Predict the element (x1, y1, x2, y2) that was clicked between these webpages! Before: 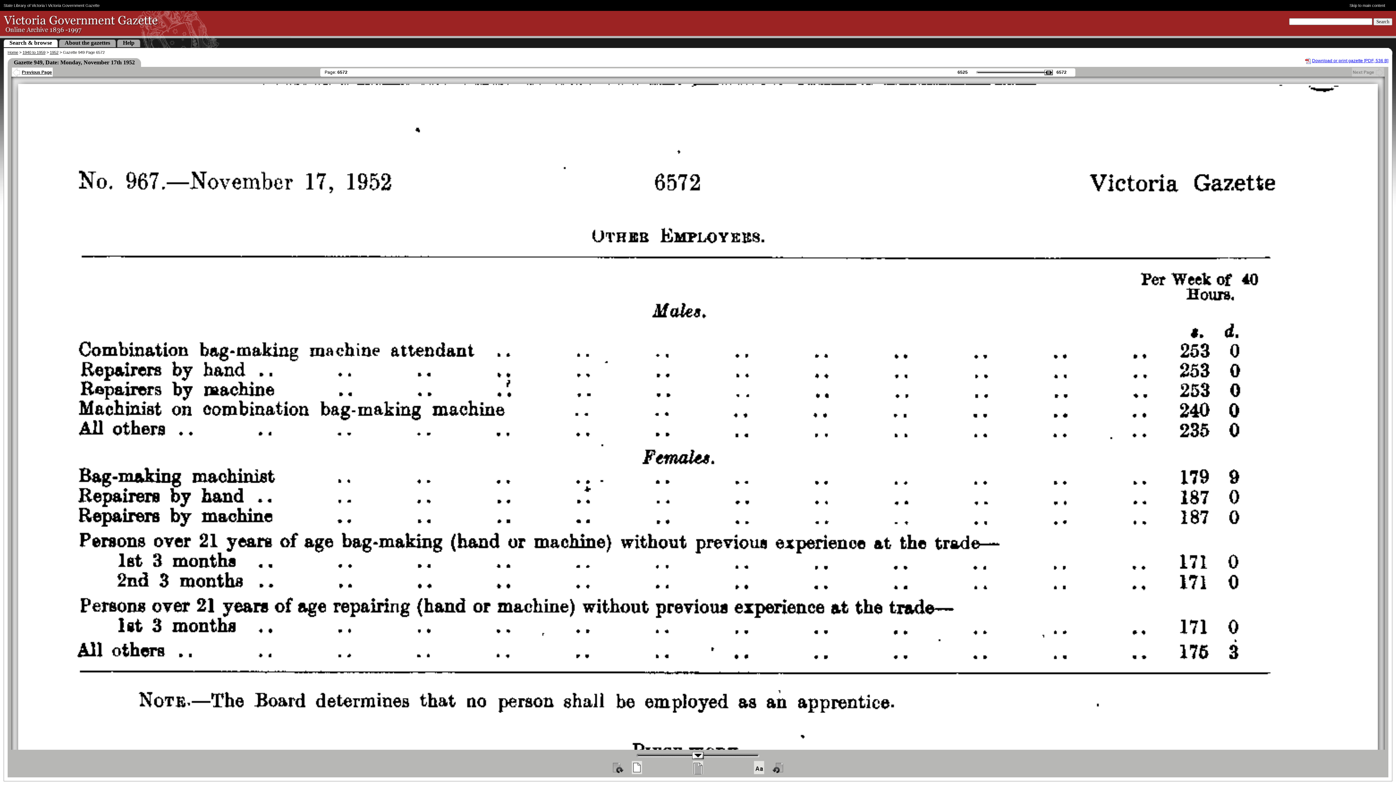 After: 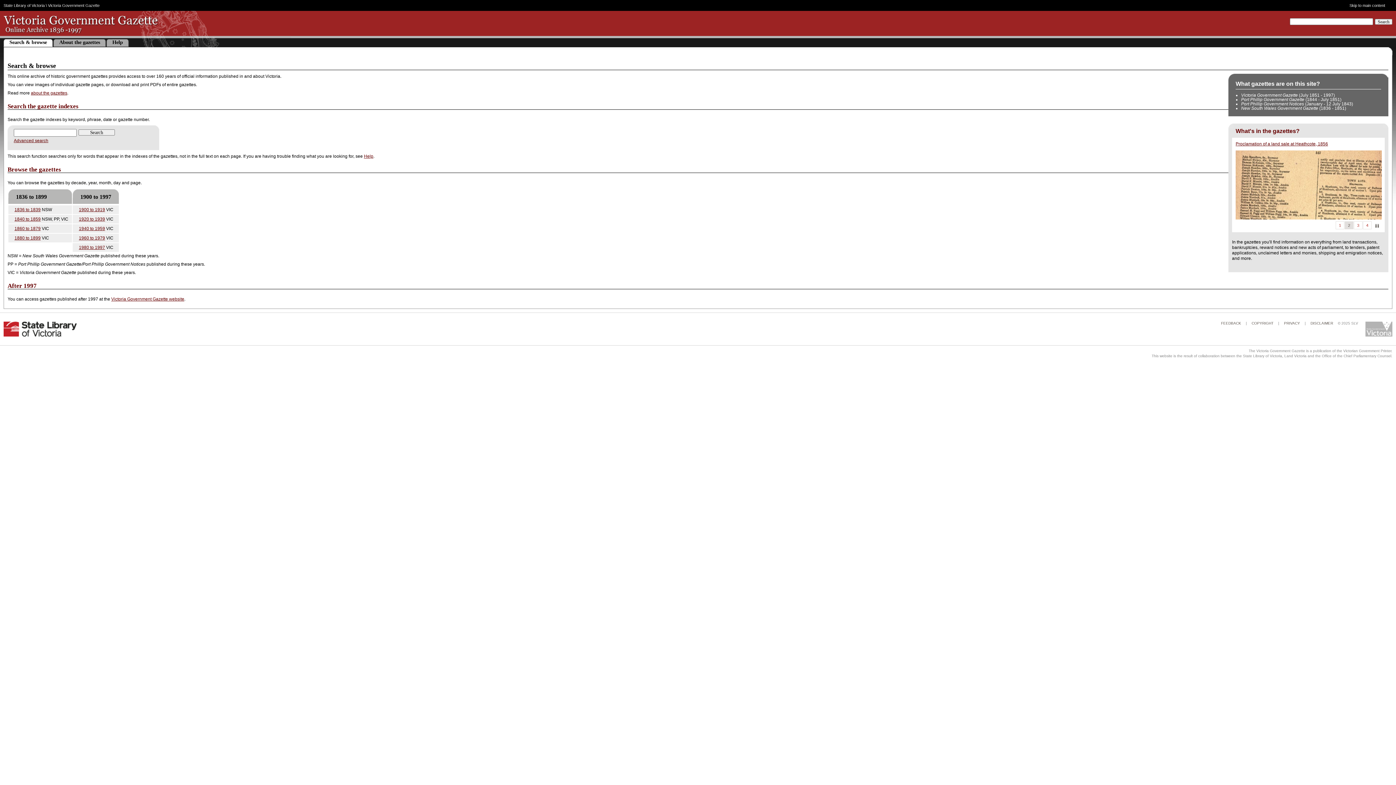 Action: label: Search & browse bbox: (9, 39, 52, 47)